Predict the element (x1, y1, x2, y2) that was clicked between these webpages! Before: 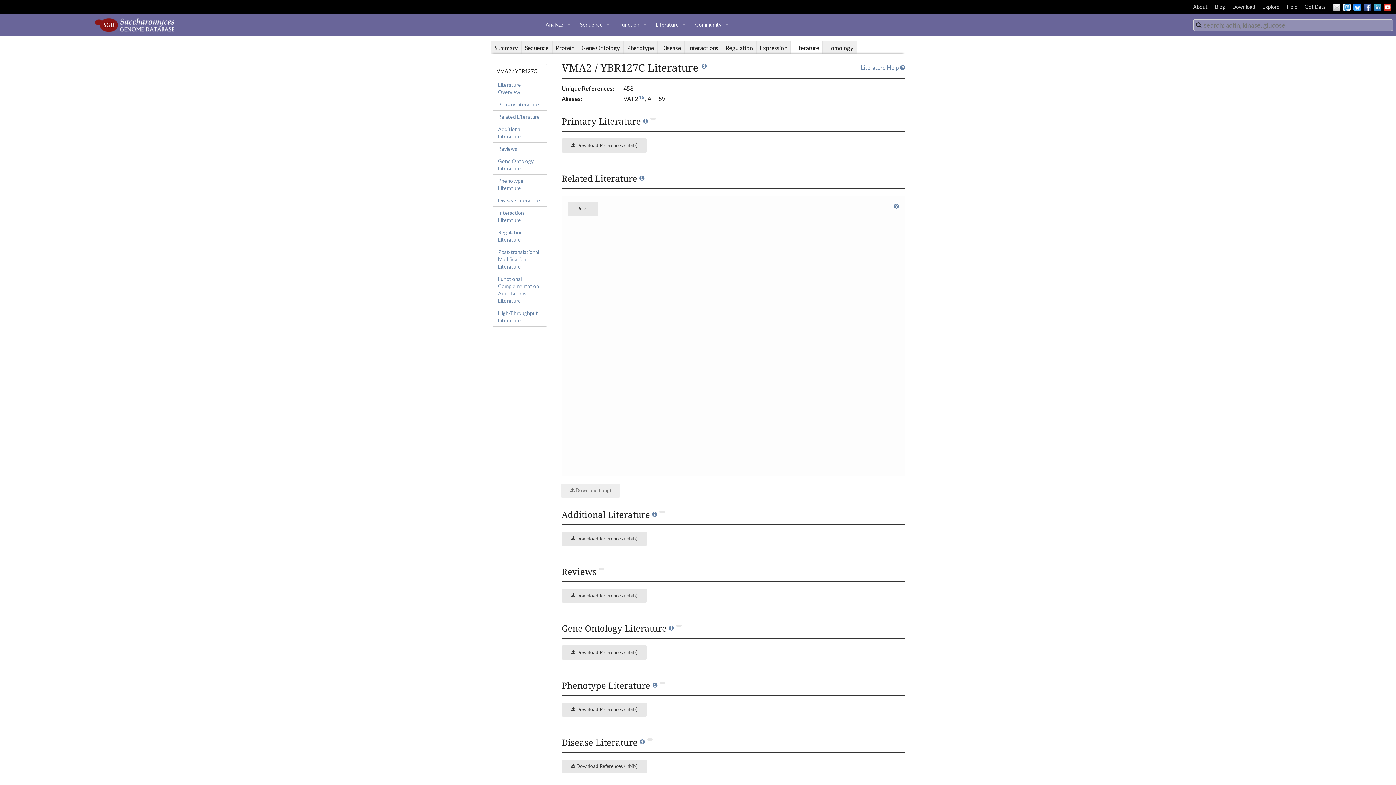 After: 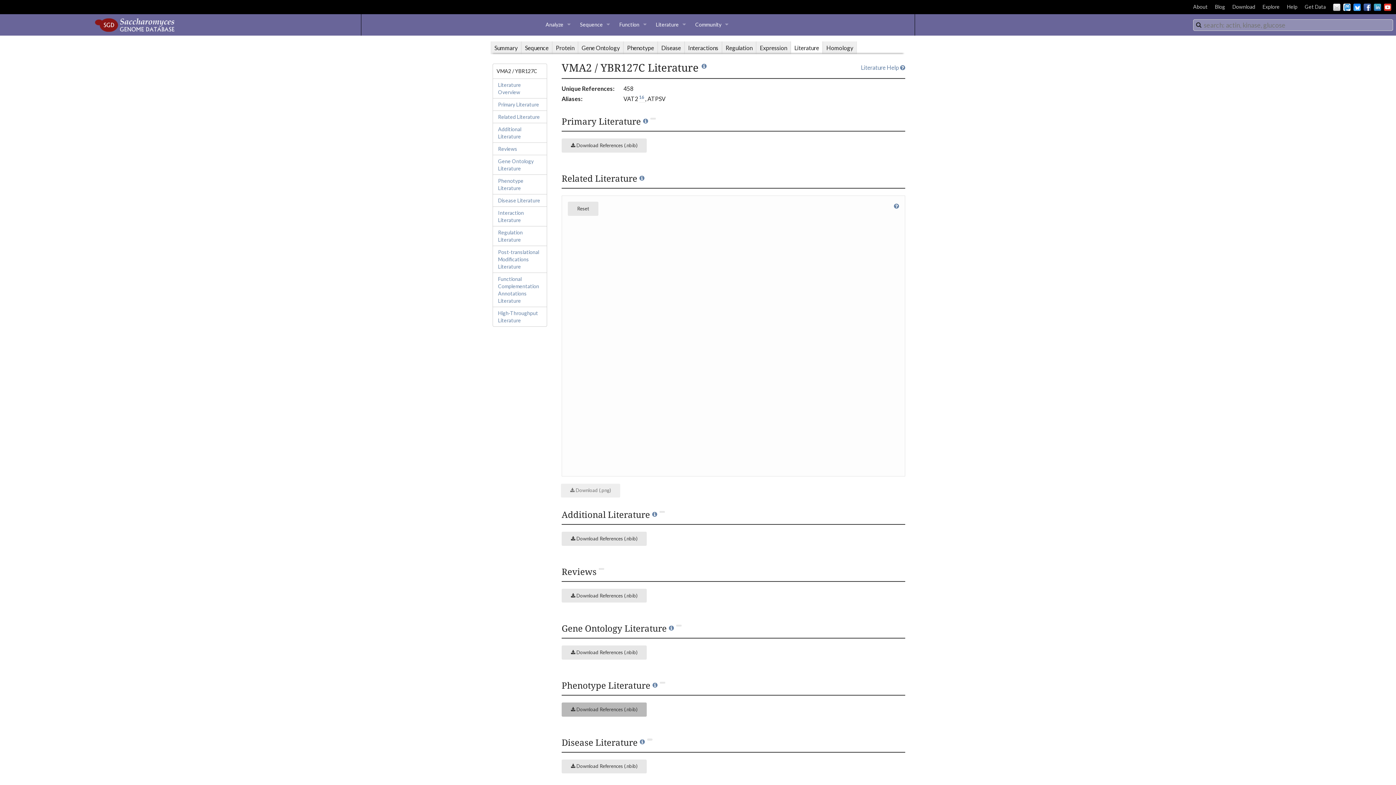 Action: label:  Download References (.nbib) bbox: (561, 702, 646, 716)